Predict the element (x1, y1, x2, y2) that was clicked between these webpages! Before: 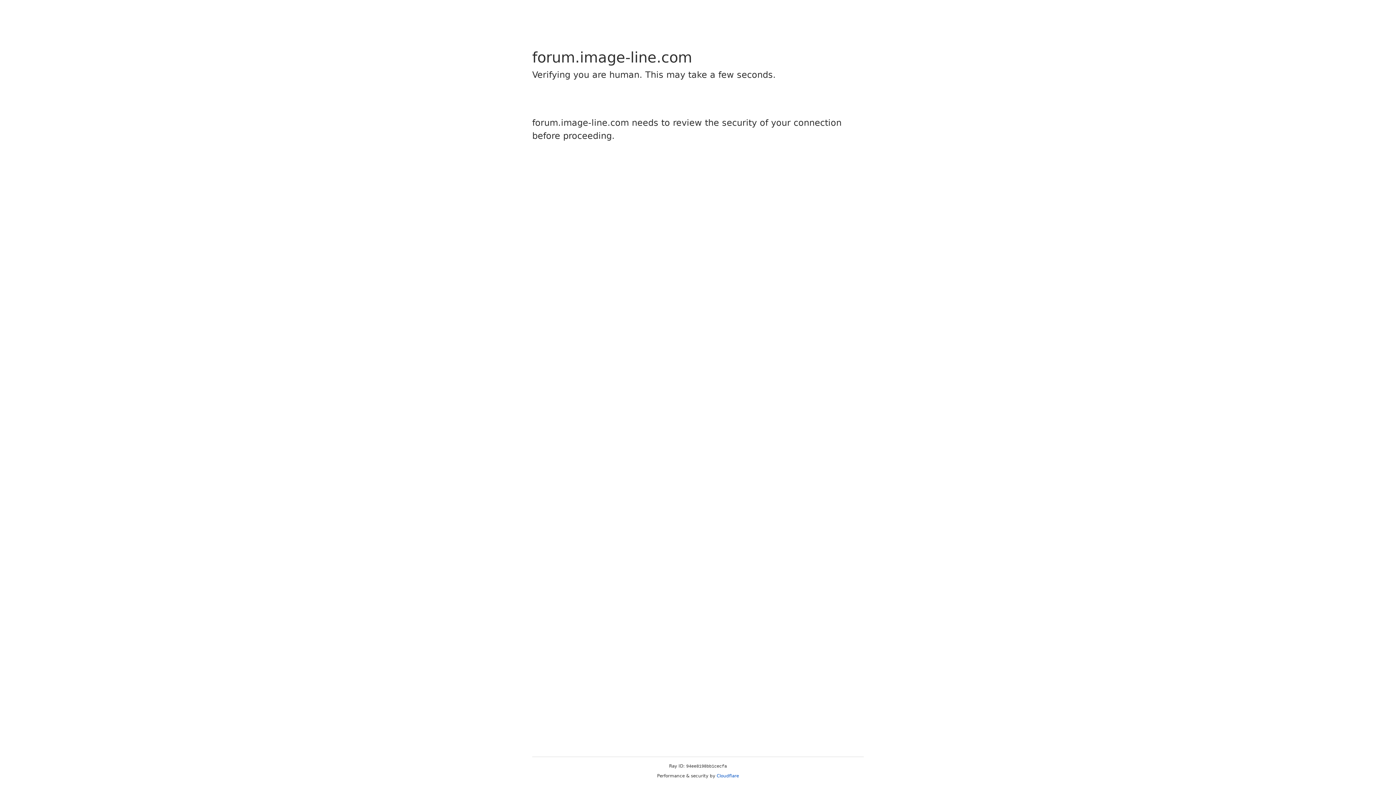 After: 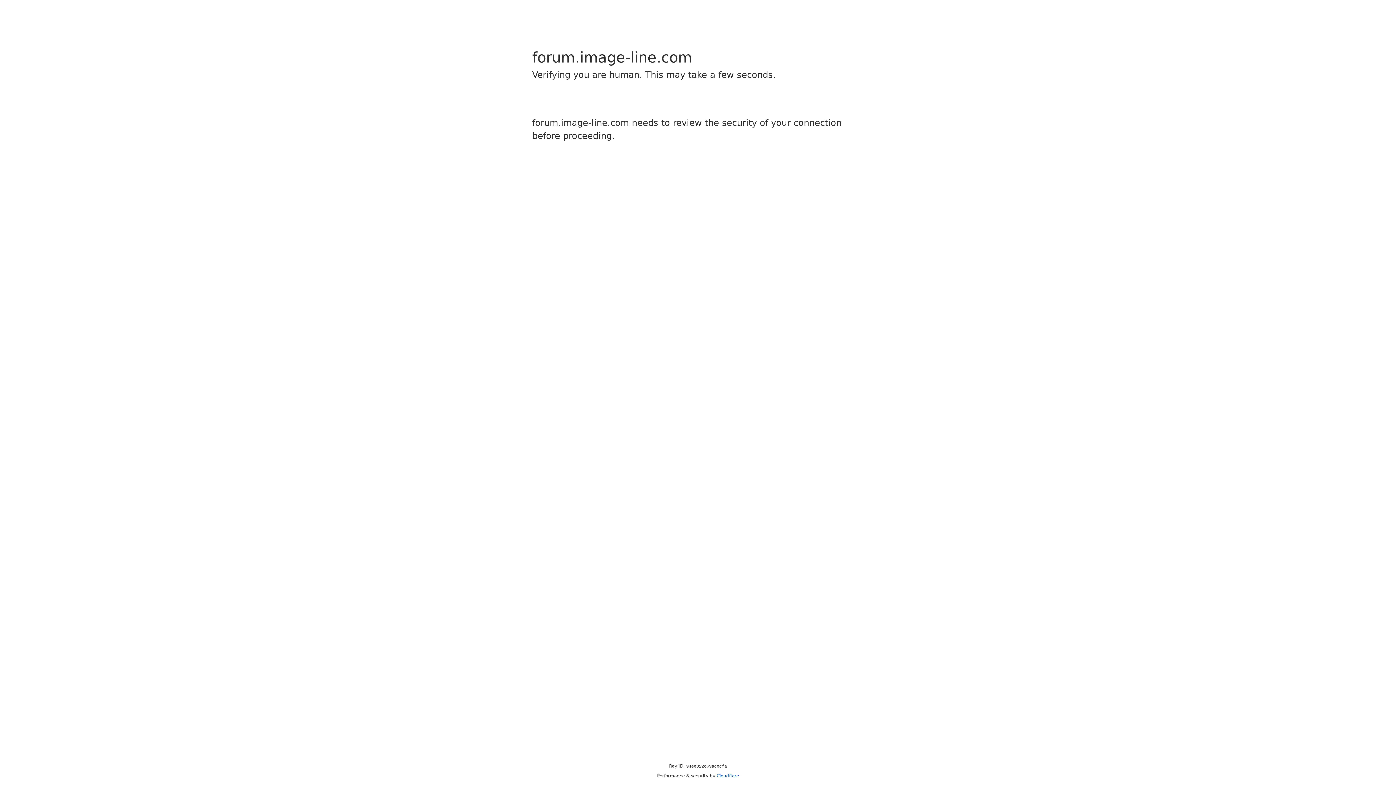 Action: label: Cloudflare bbox: (716, 773, 739, 778)